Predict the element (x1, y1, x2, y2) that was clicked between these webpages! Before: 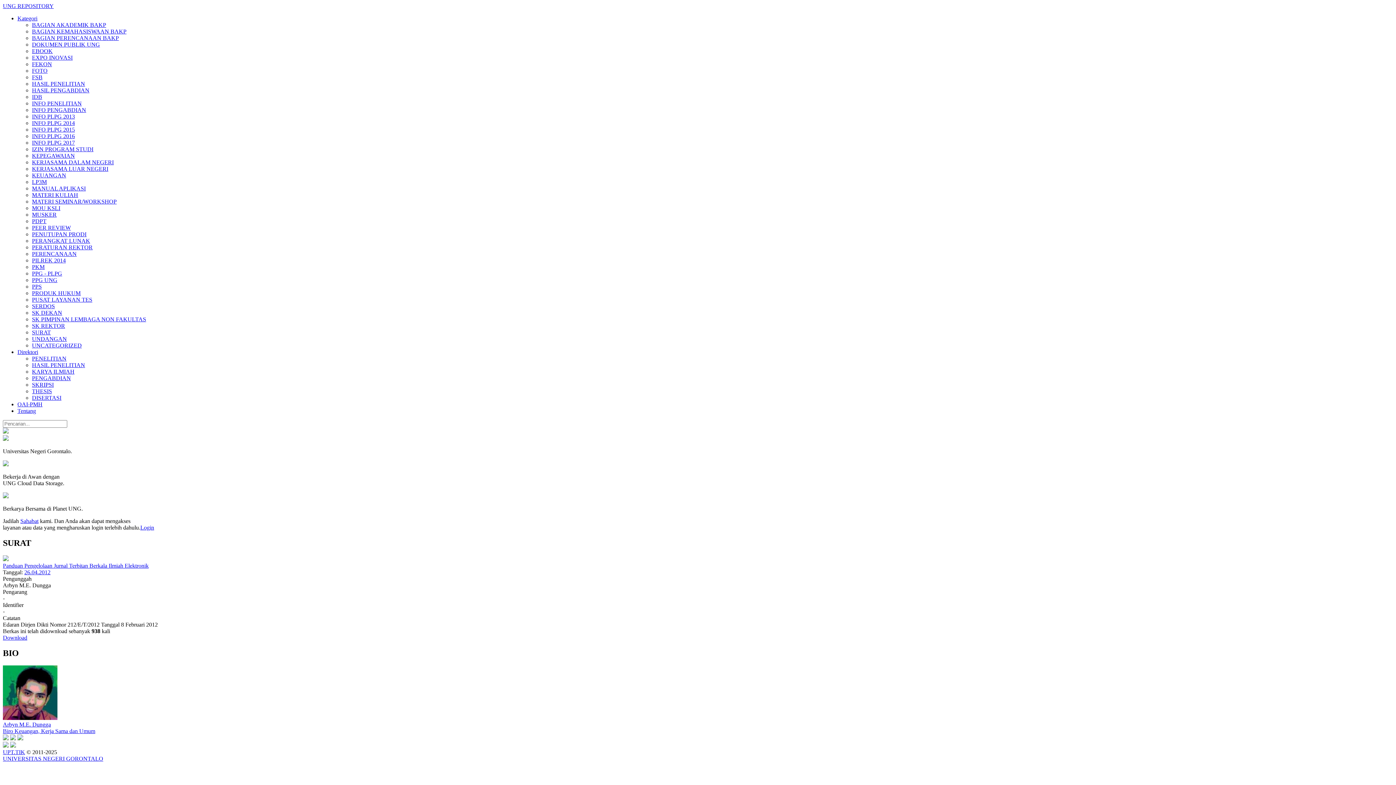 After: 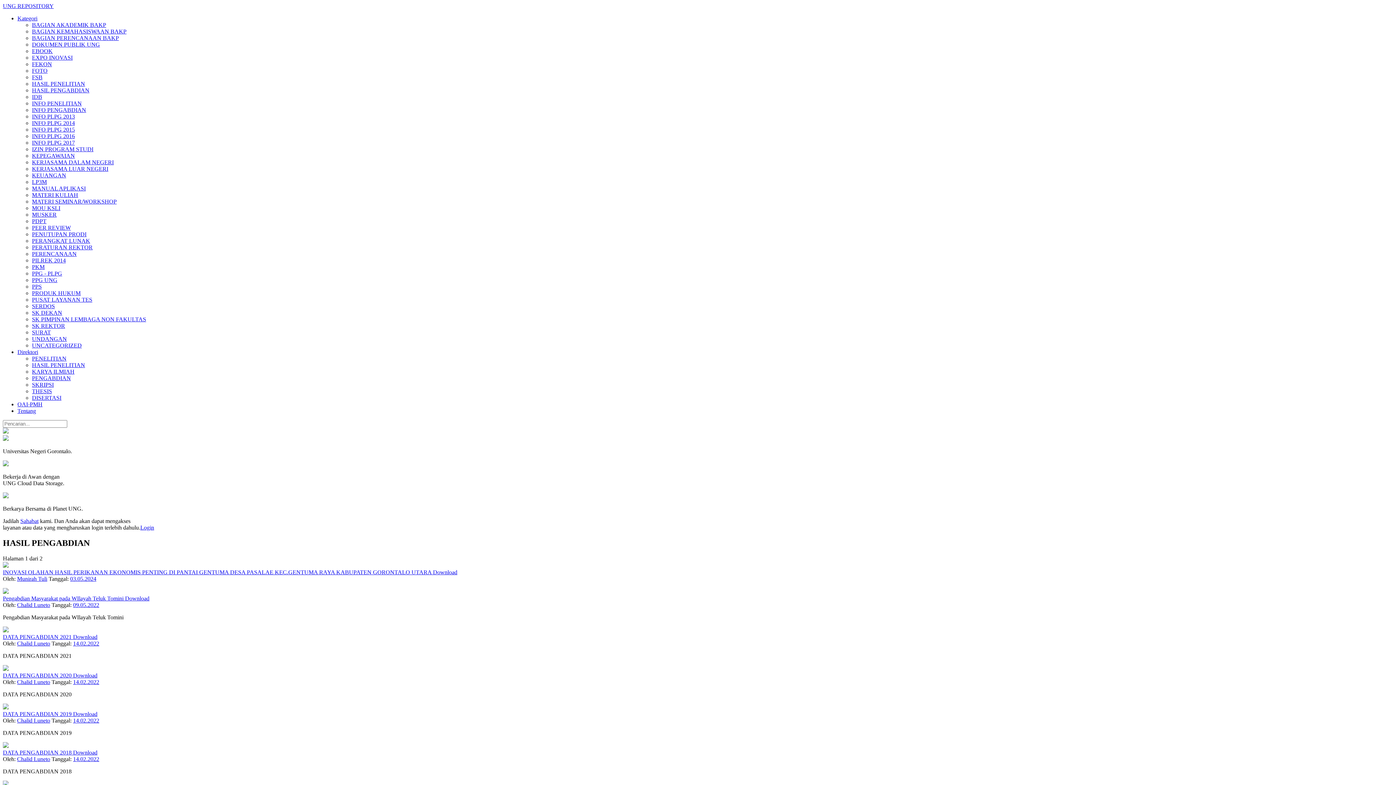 Action: bbox: (32, 87, 89, 93) label: HASIL PENGABDIAN